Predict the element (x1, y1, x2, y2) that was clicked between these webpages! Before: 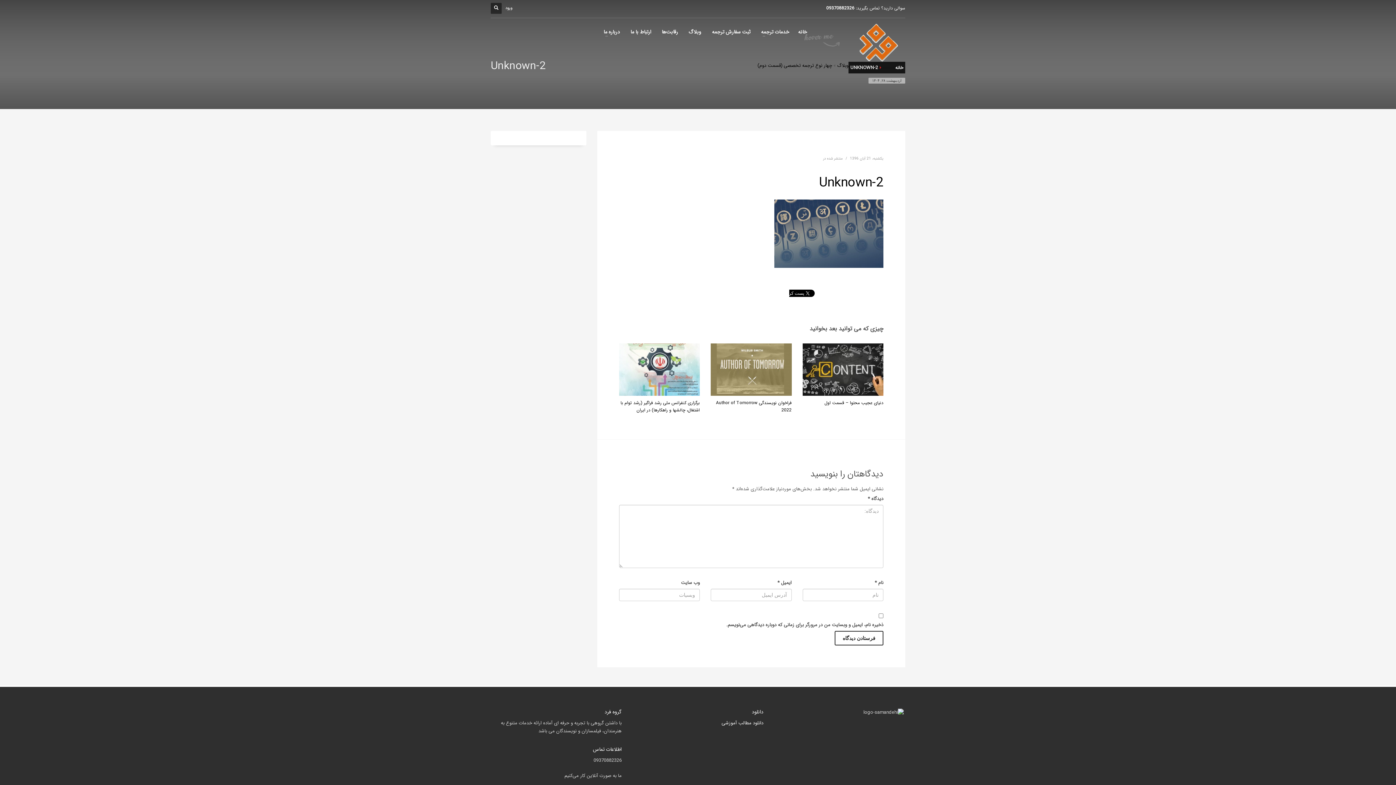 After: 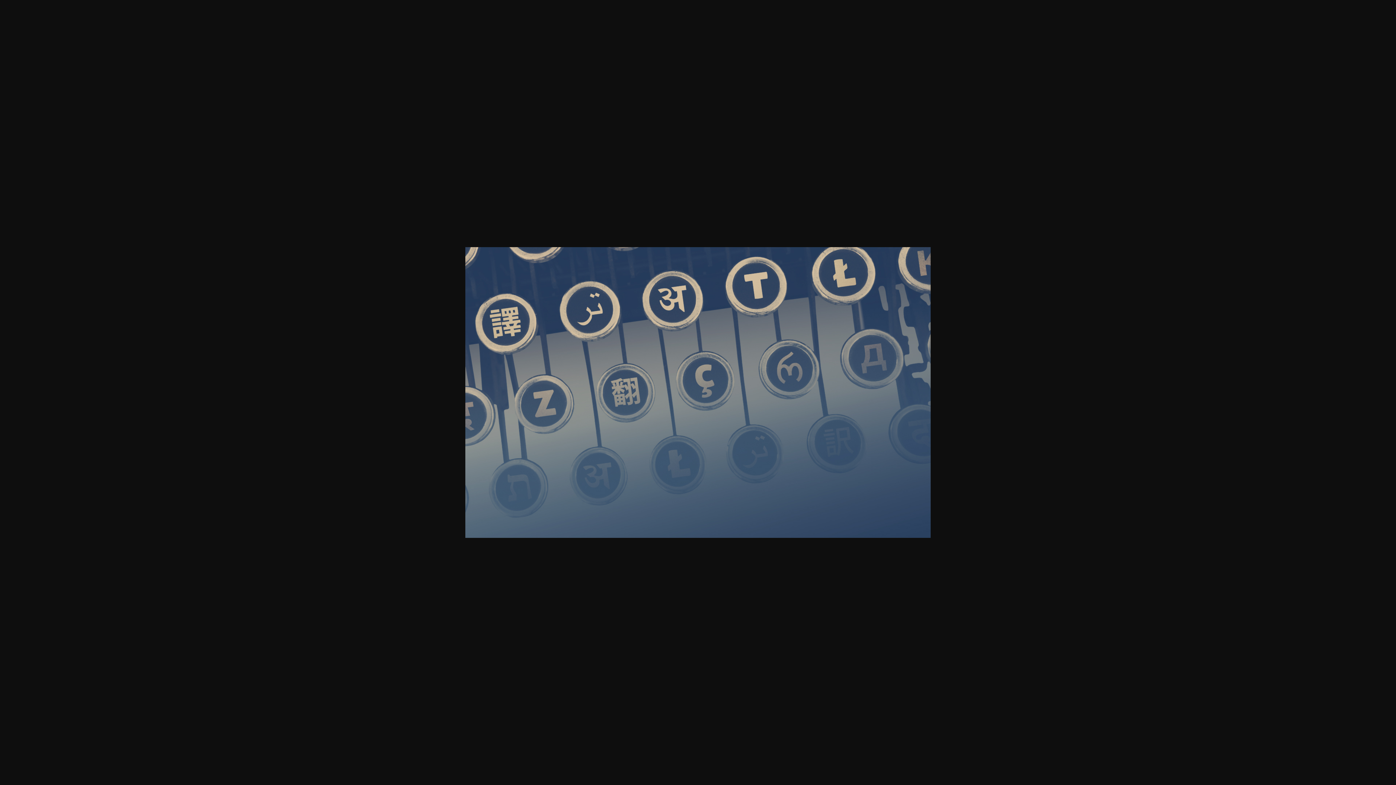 Action: bbox: (774, 228, 883, 237)